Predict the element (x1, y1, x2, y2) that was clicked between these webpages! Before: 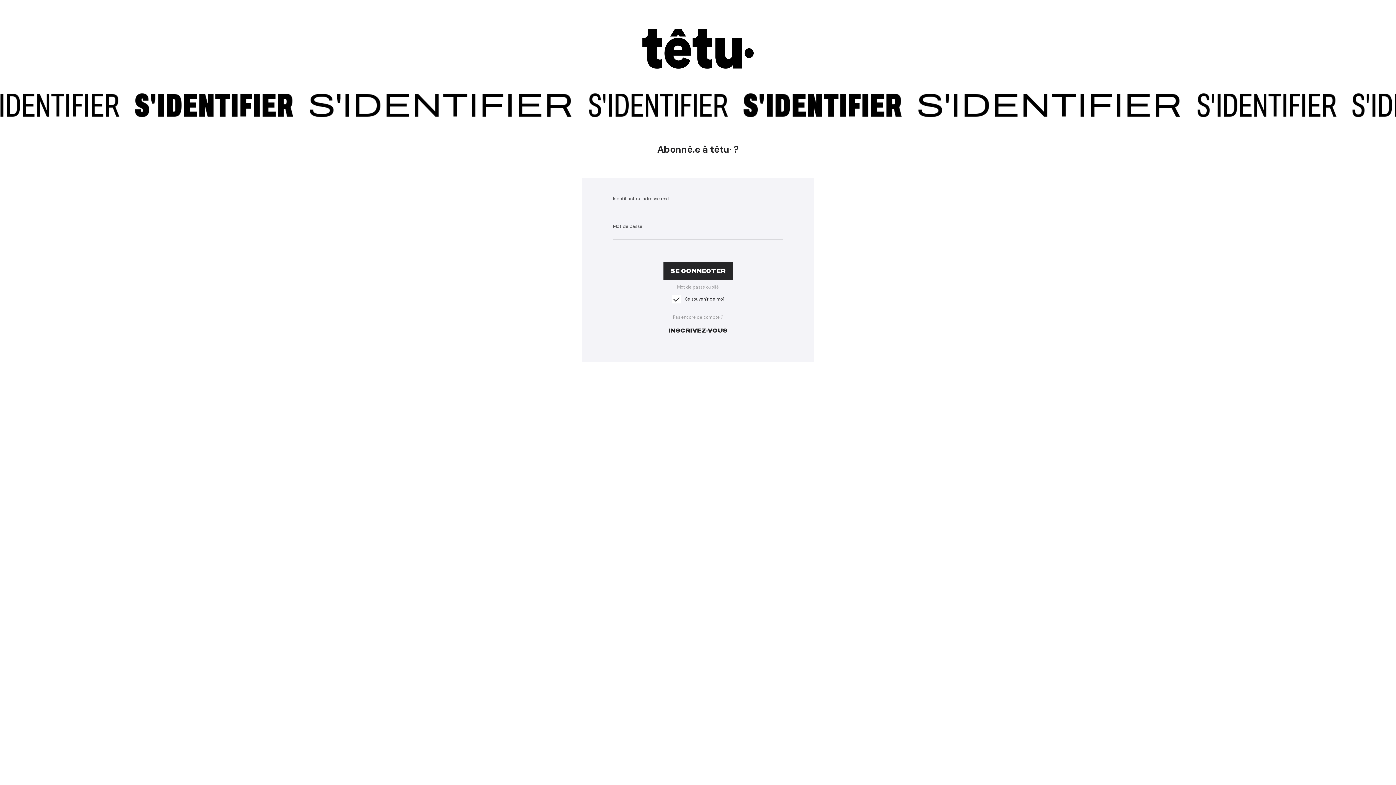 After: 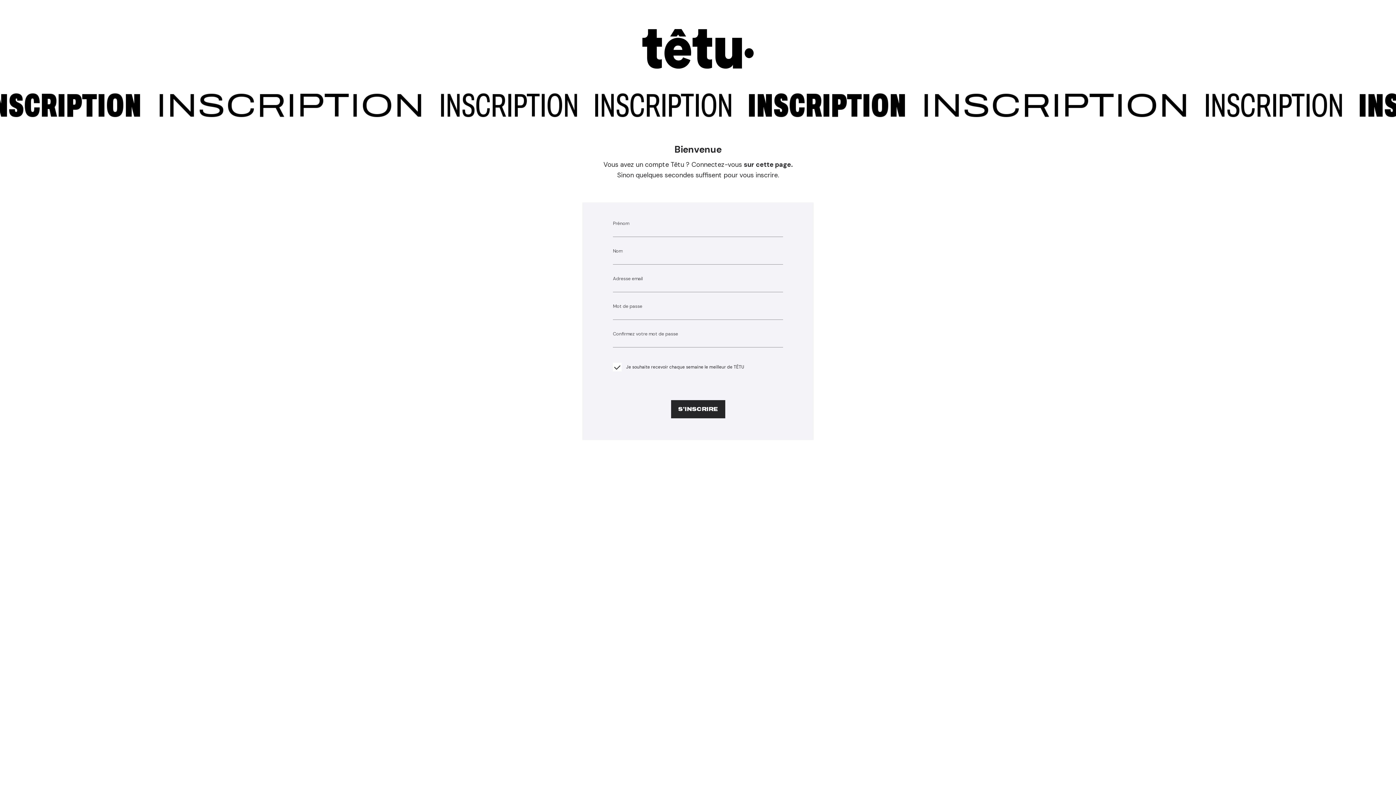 Action: bbox: (661, 321, 735, 340) label: INSCRIVEZ-VOUS